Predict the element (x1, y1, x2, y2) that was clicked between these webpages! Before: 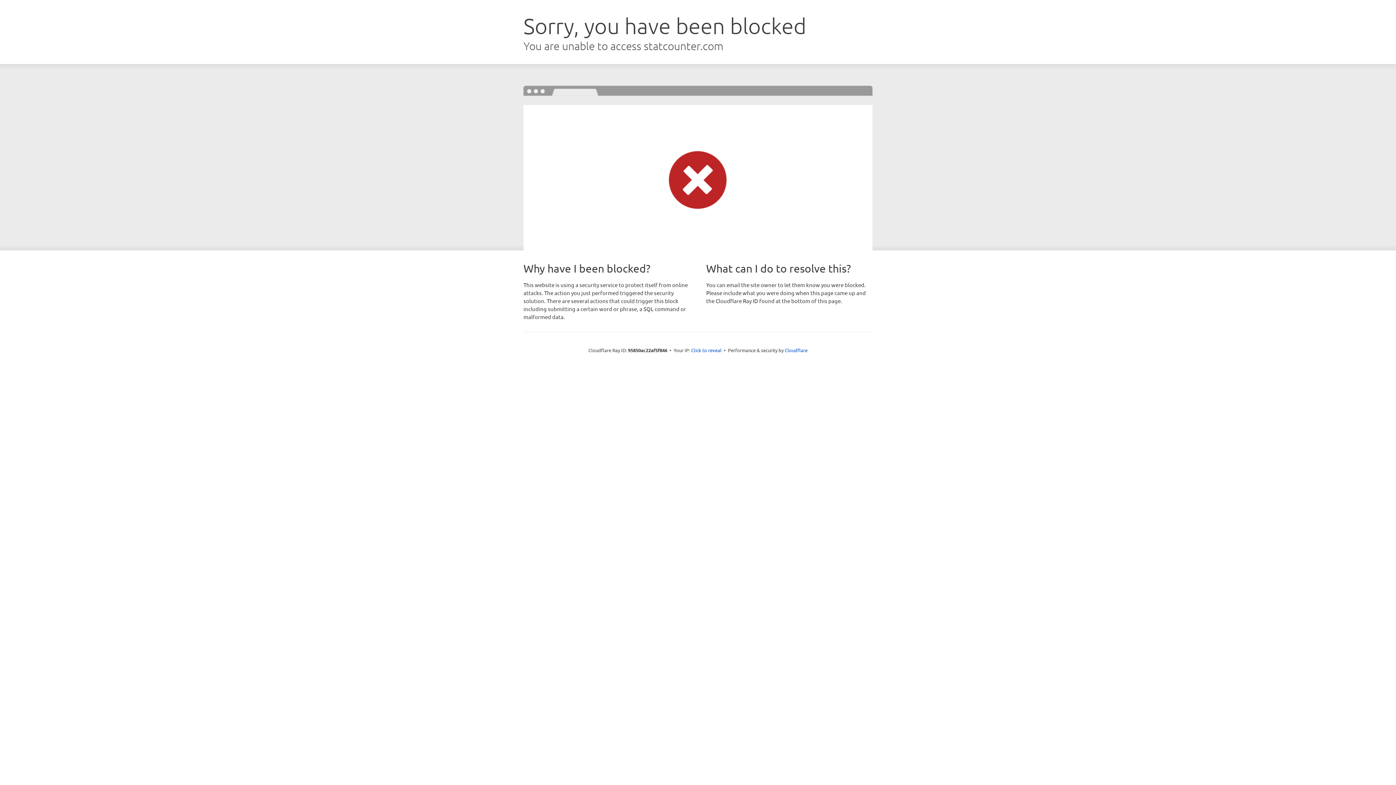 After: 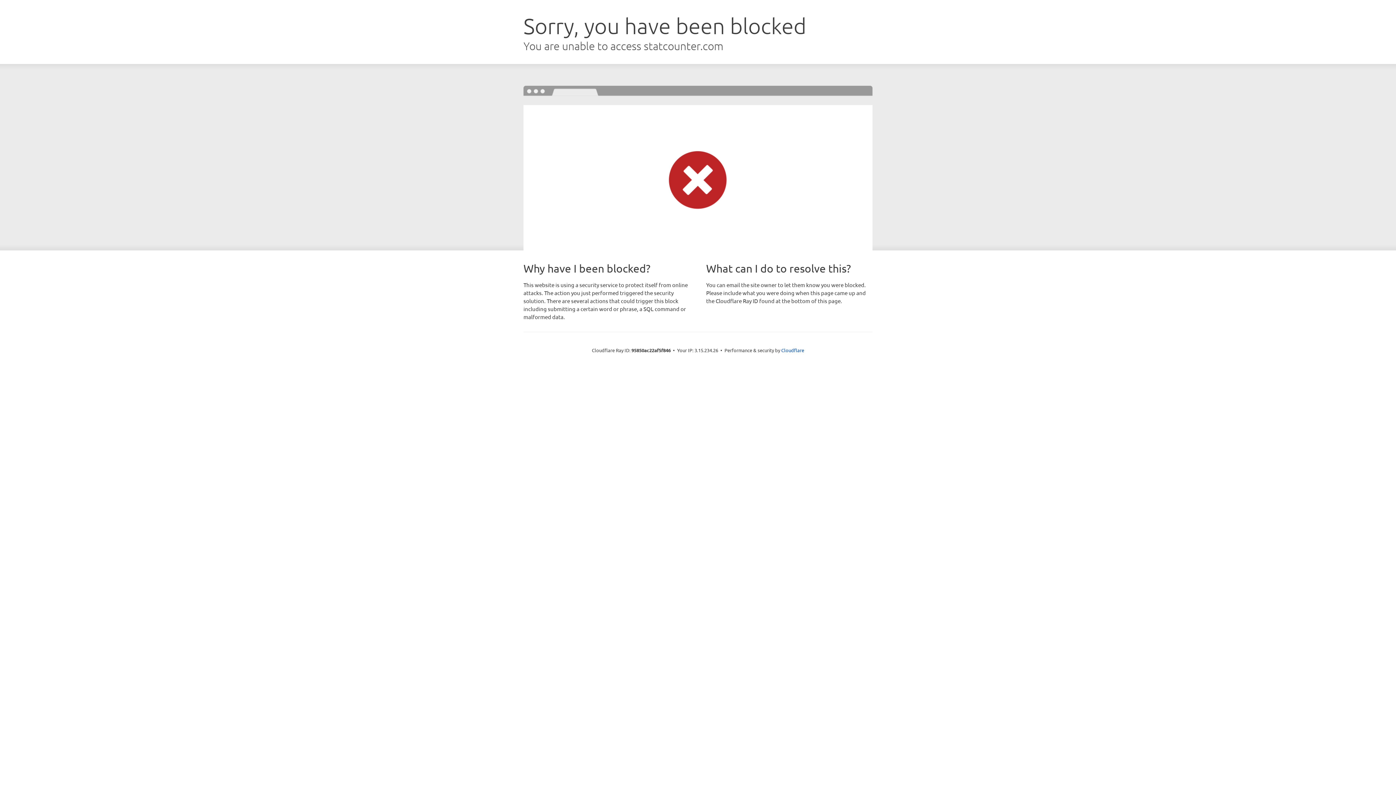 Action: bbox: (691, 346, 721, 353) label: Click to reveal